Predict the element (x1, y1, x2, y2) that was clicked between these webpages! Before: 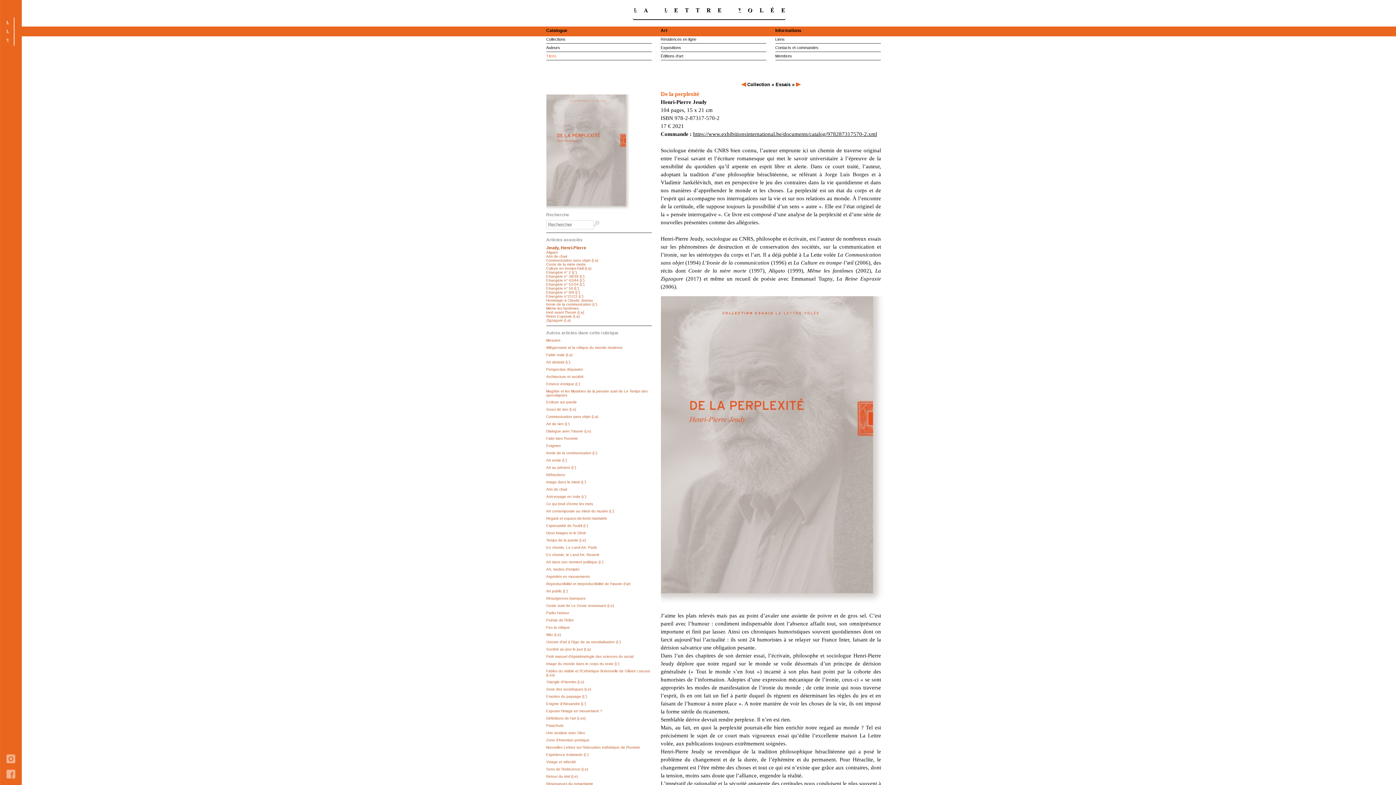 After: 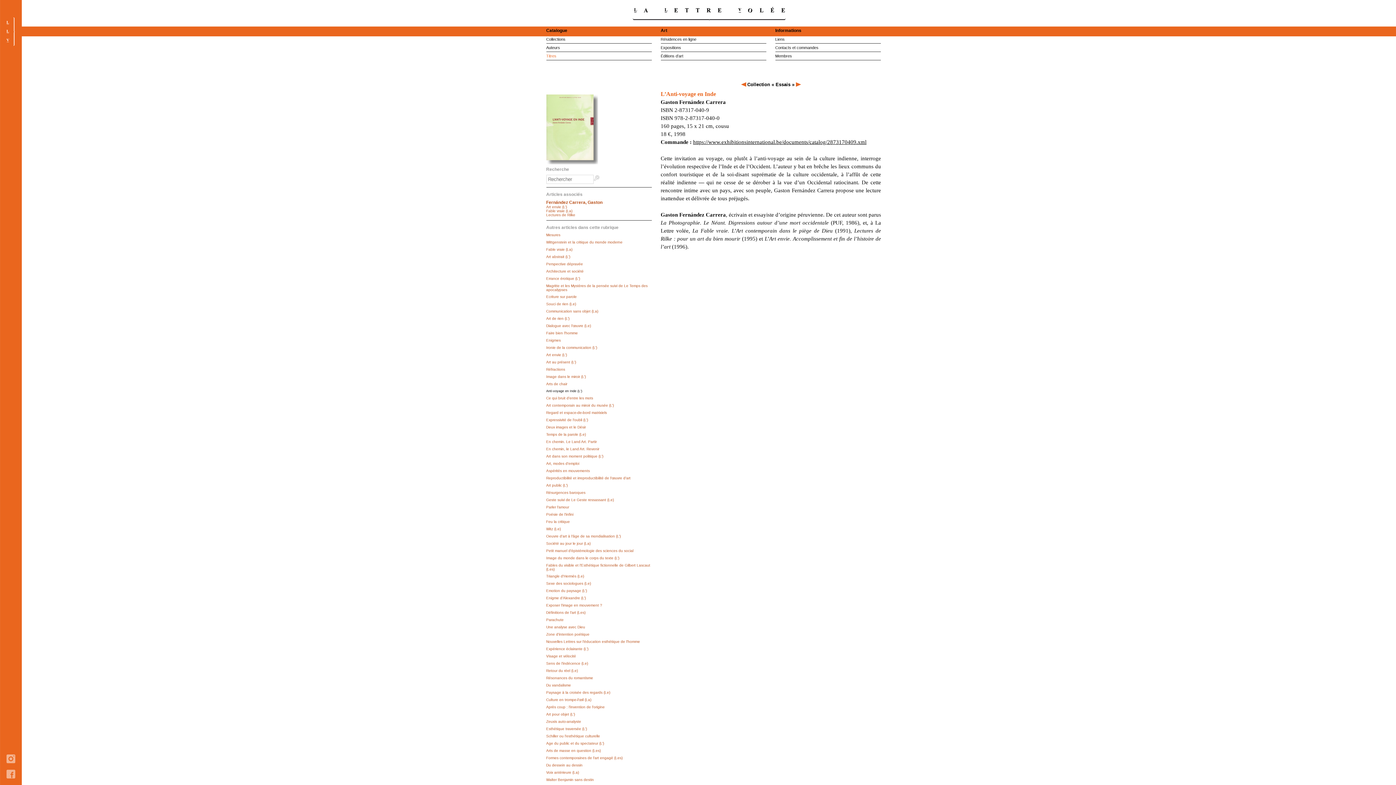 Action: bbox: (546, 494, 586, 498) label: Anti-voyage en Inde (L’)